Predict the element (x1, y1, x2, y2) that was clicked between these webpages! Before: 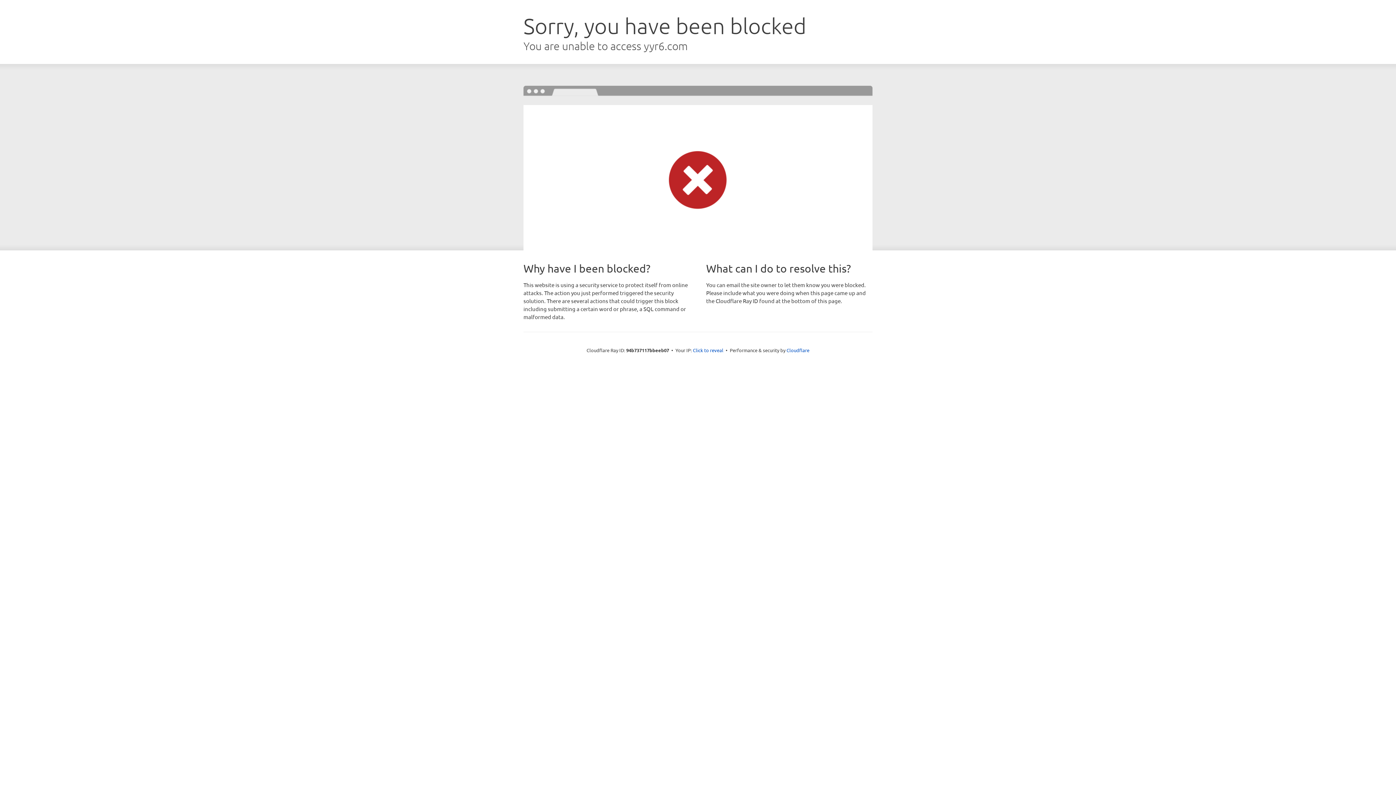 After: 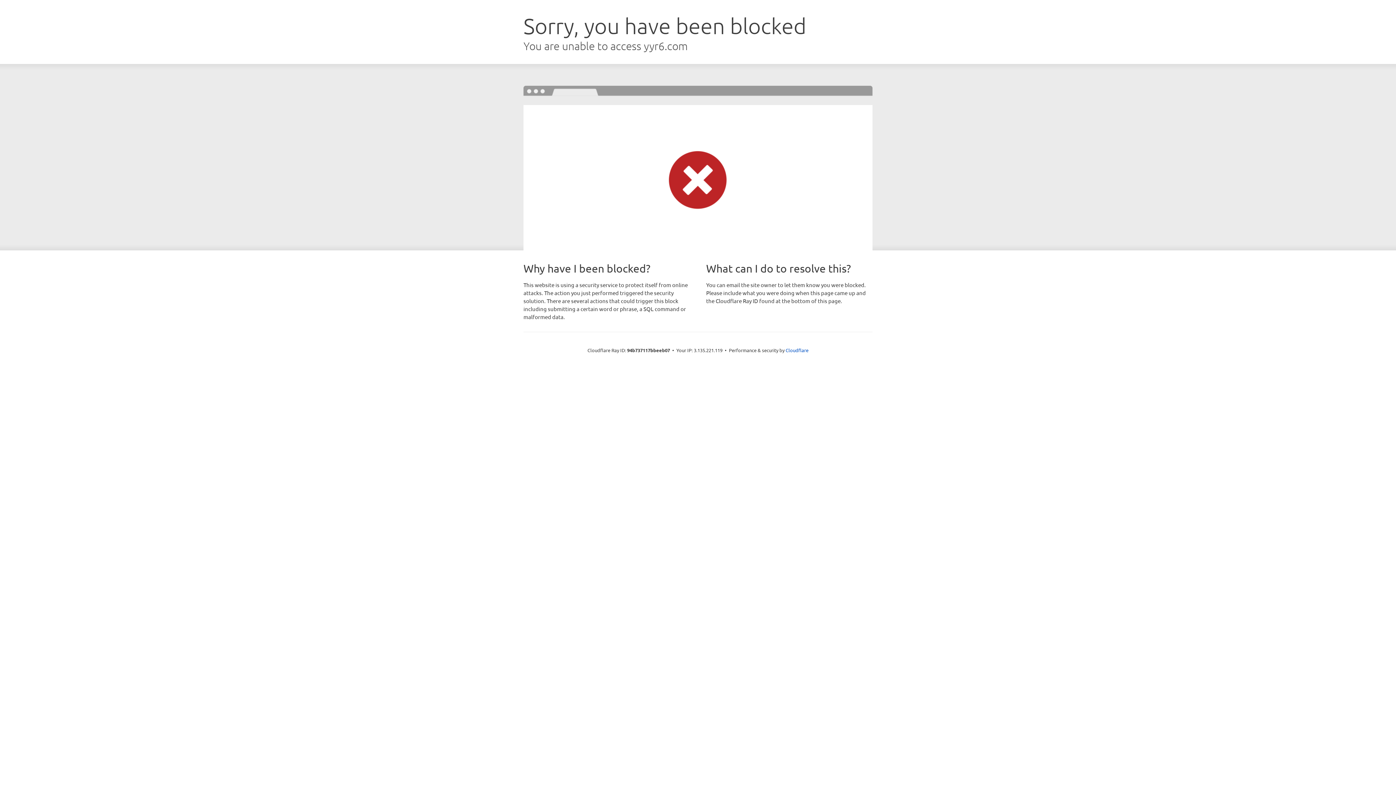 Action: label: Click to reveal bbox: (693, 346, 723, 353)